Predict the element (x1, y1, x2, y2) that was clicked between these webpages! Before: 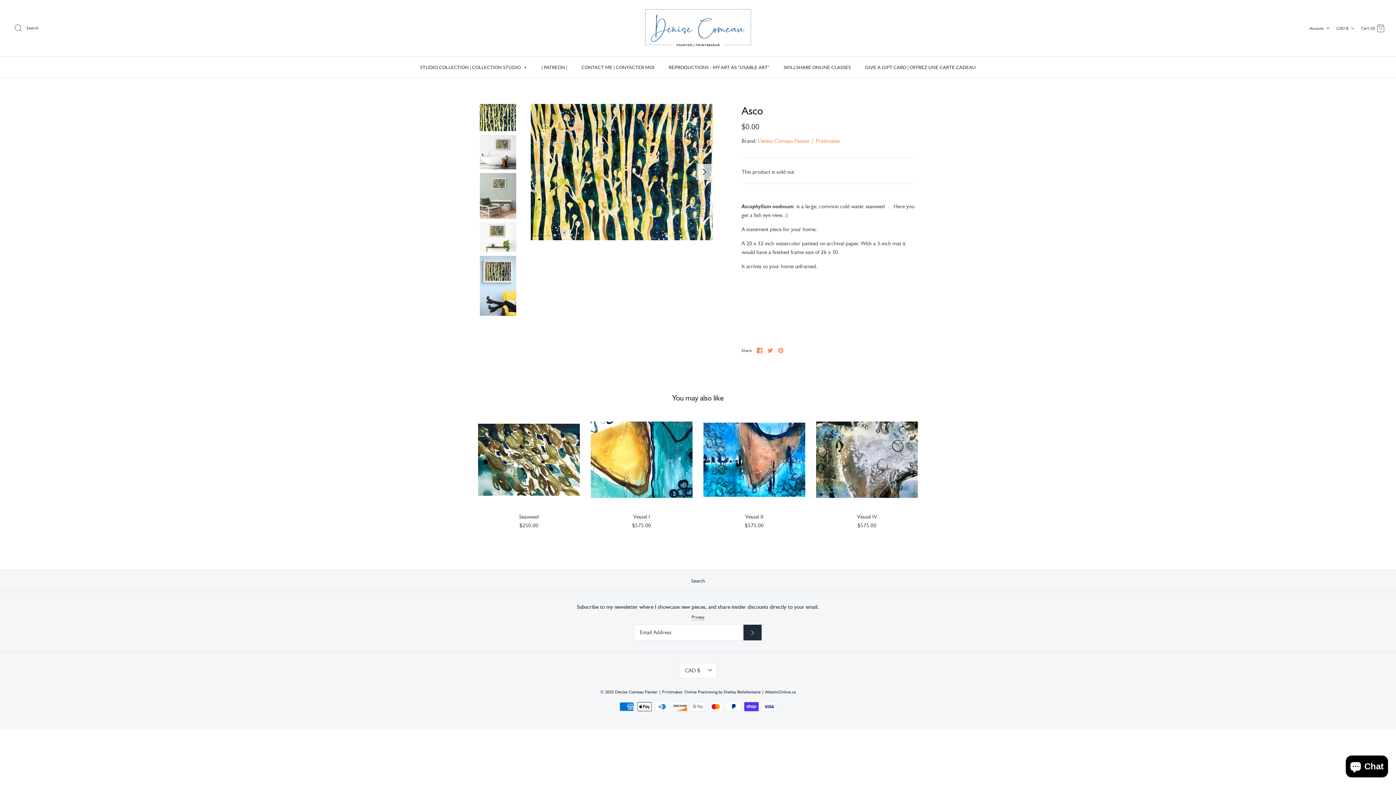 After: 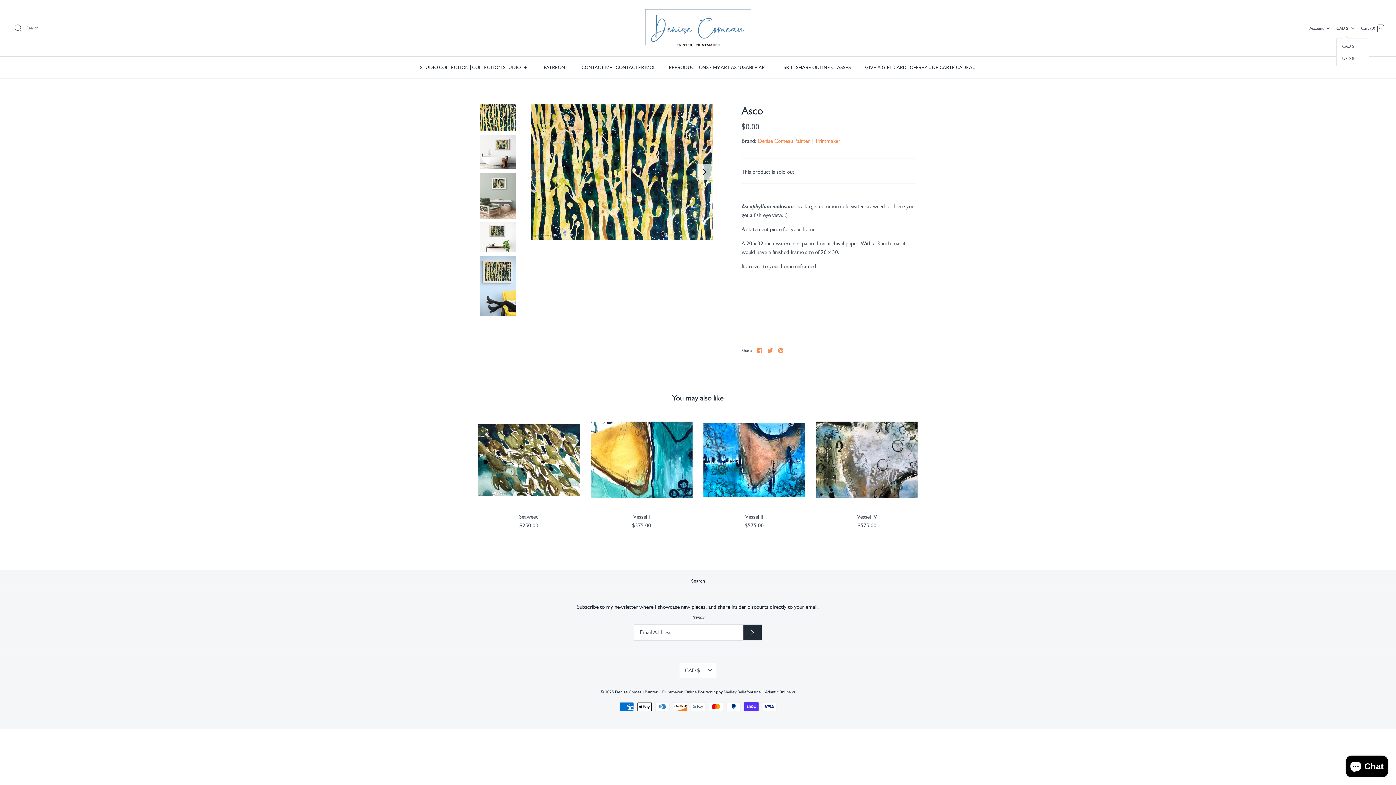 Action: bbox: (1336, 20, 1356, 35) label: CAD $